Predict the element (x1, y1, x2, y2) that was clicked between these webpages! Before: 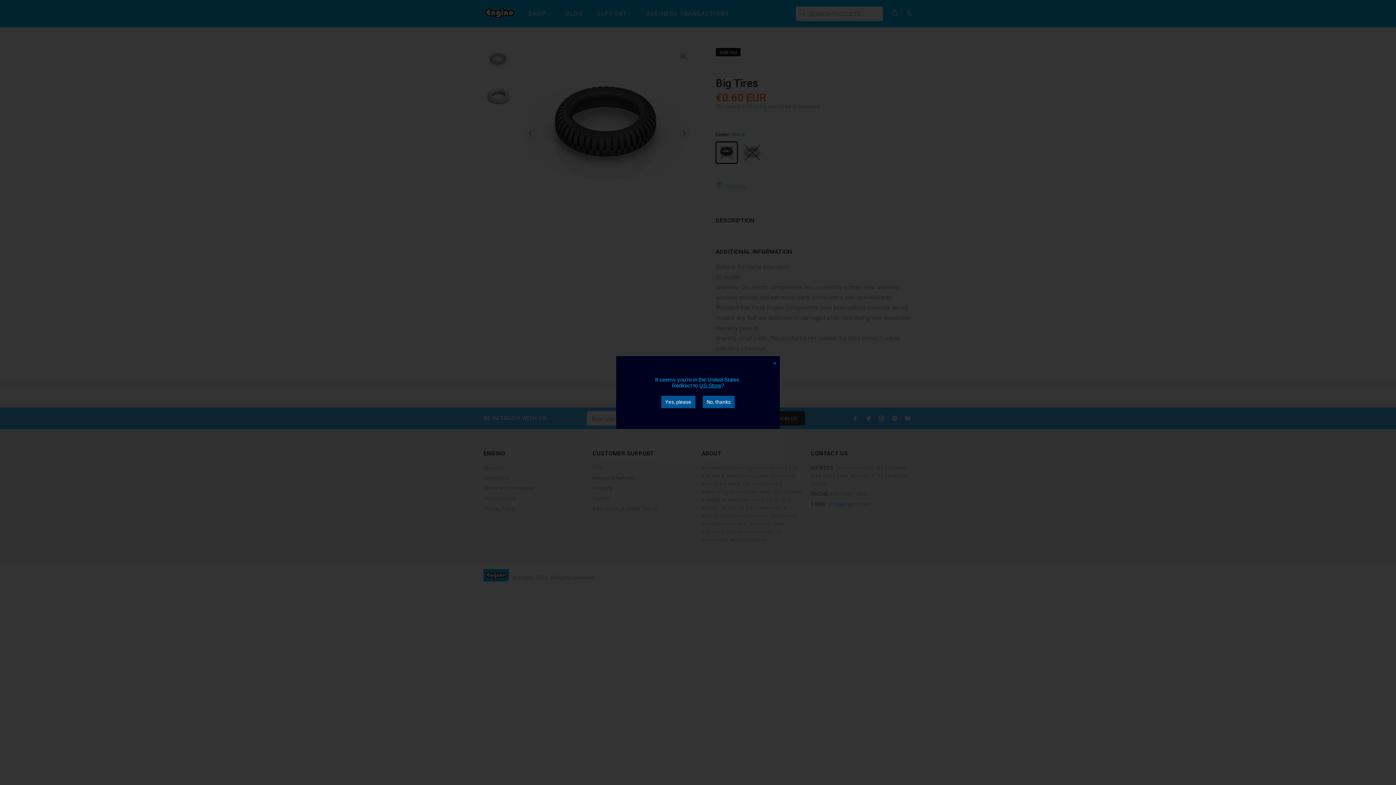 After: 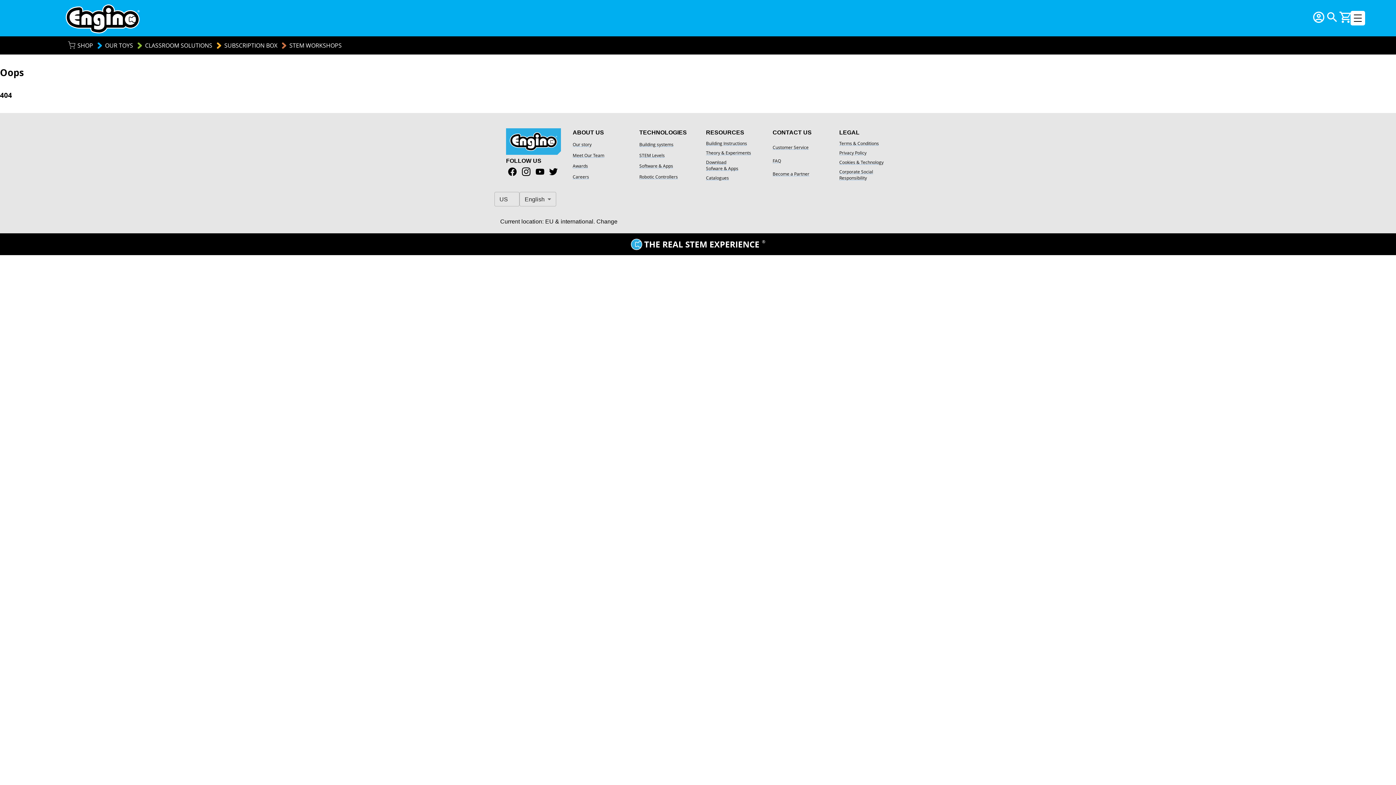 Action: label: US Store bbox: (699, 382, 721, 388)